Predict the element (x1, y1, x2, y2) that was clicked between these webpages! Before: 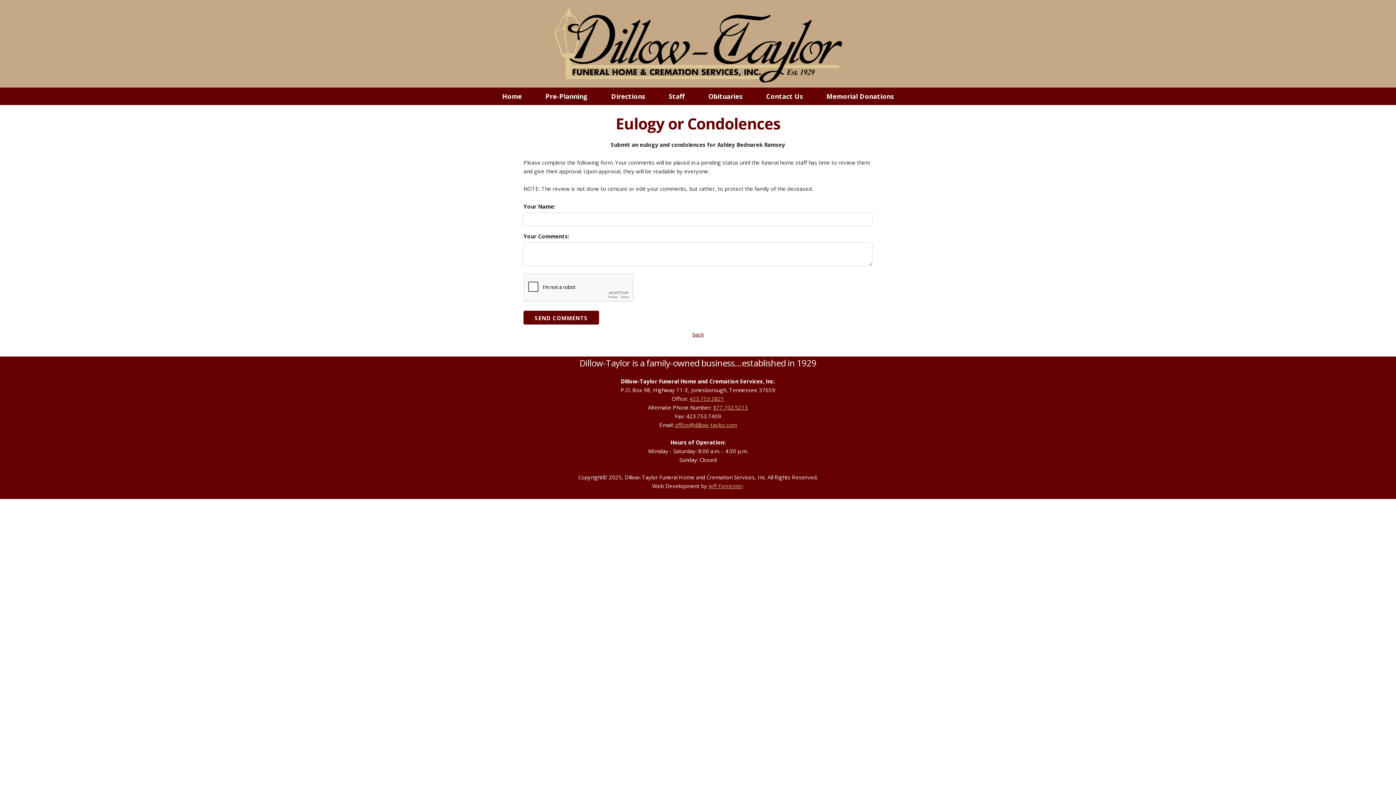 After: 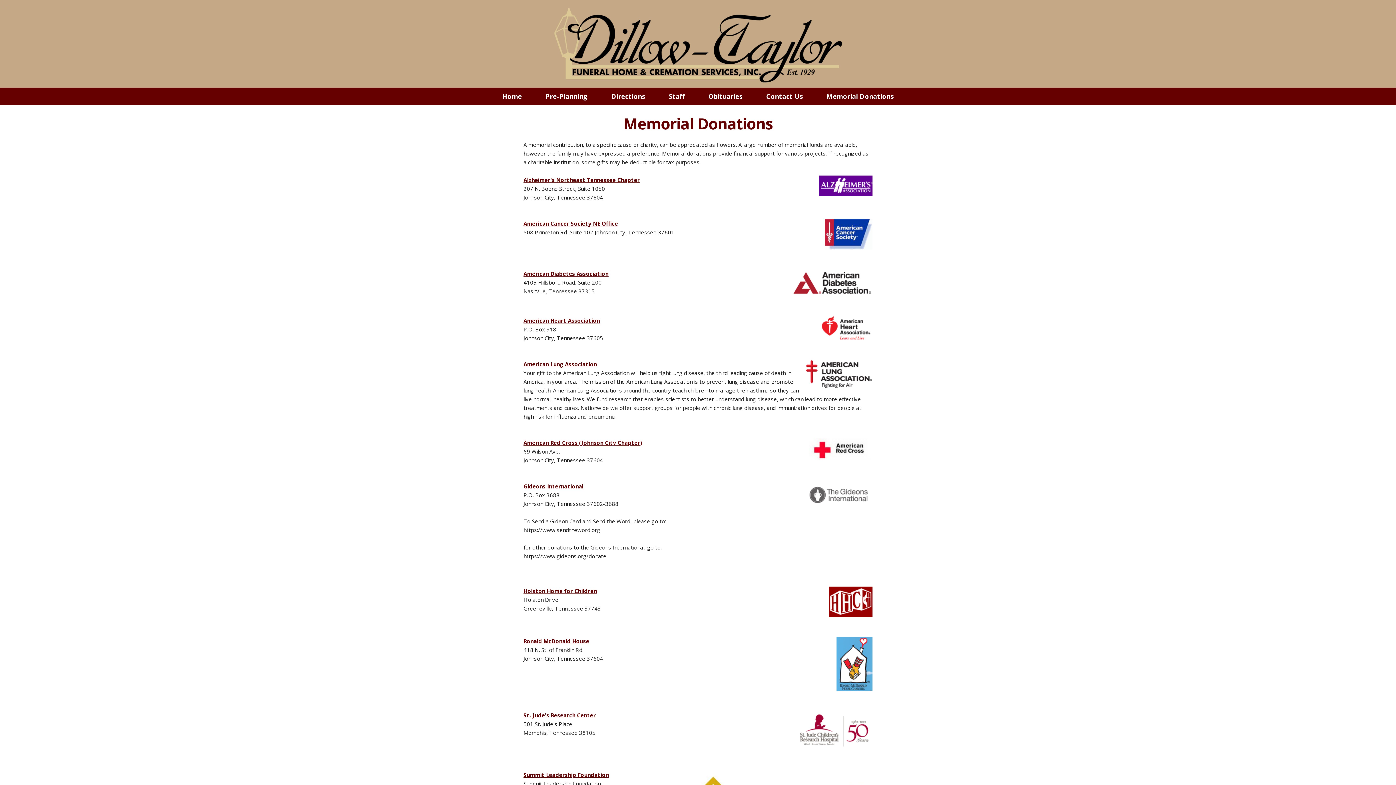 Action: bbox: (815, 87, 904, 105) label: Memorial Donations